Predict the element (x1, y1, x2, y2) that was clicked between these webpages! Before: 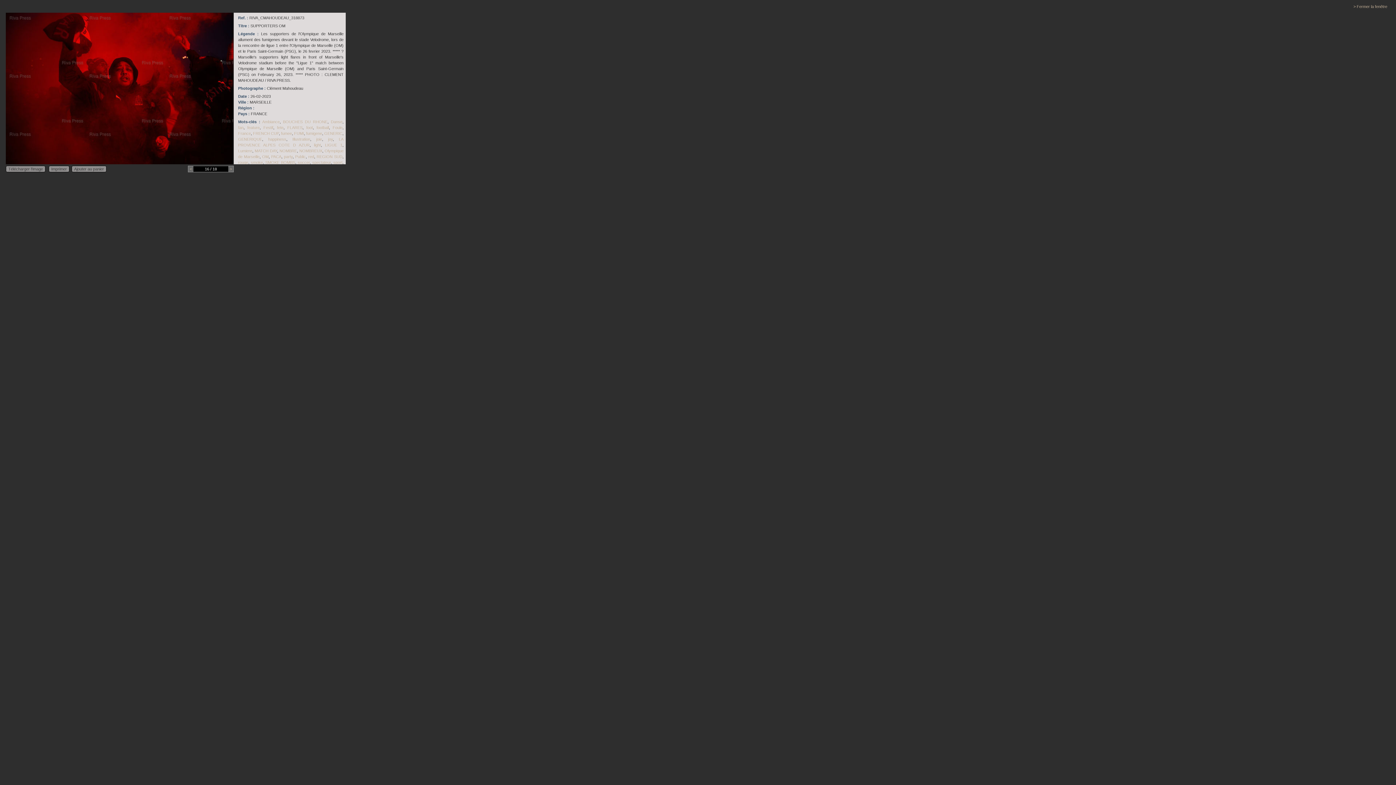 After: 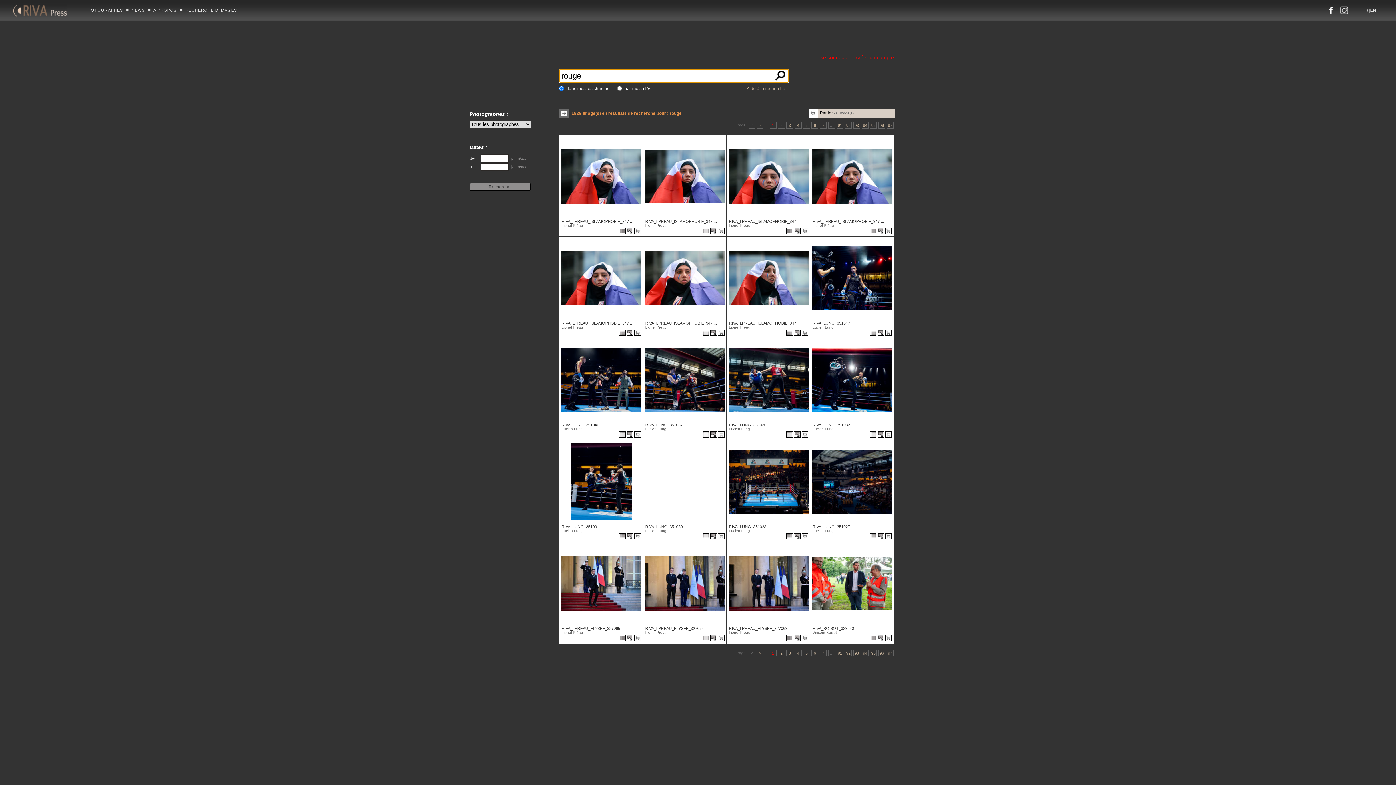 Action: label: rouge bbox: (238, 160, 248, 164)